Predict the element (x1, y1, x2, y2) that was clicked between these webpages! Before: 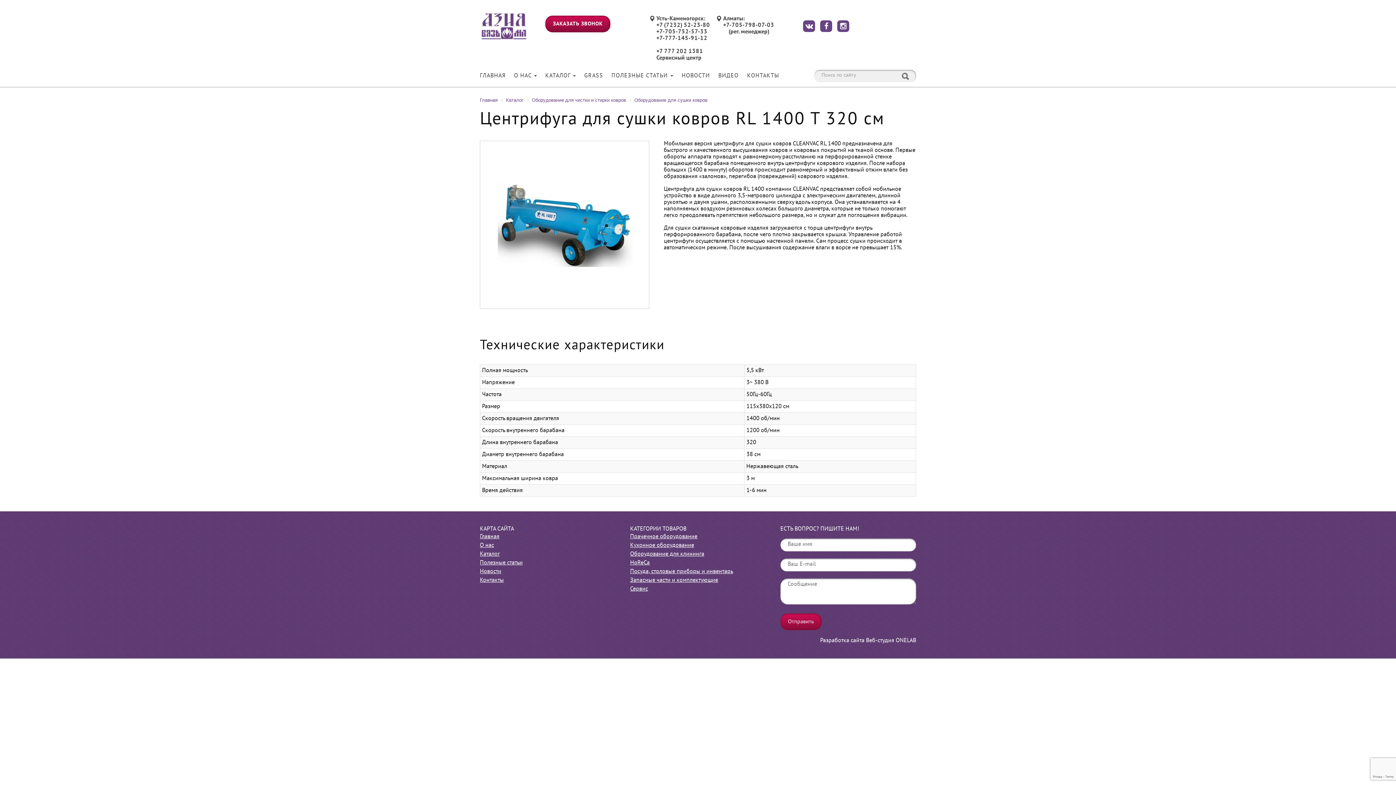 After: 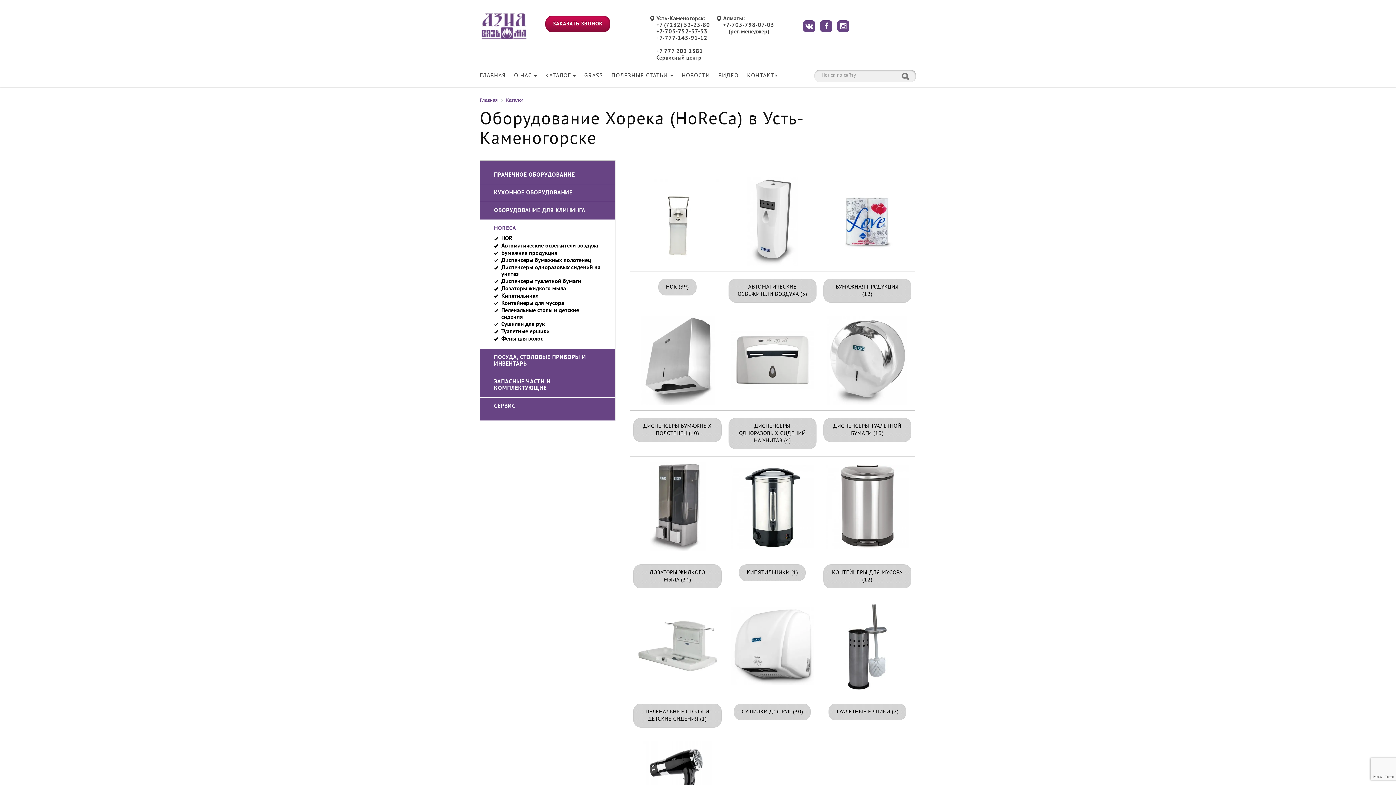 Action: label: HoReCa bbox: (630, 560, 649, 565)